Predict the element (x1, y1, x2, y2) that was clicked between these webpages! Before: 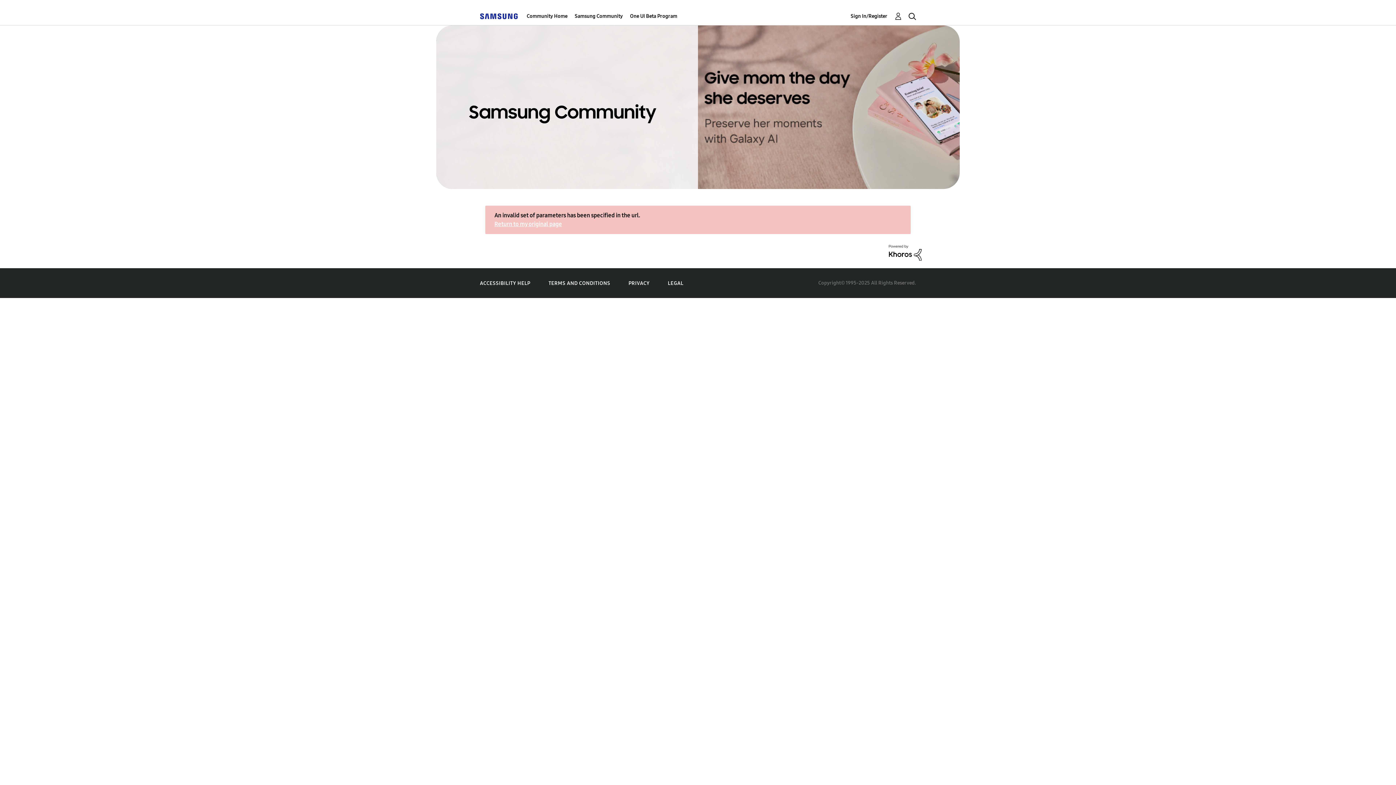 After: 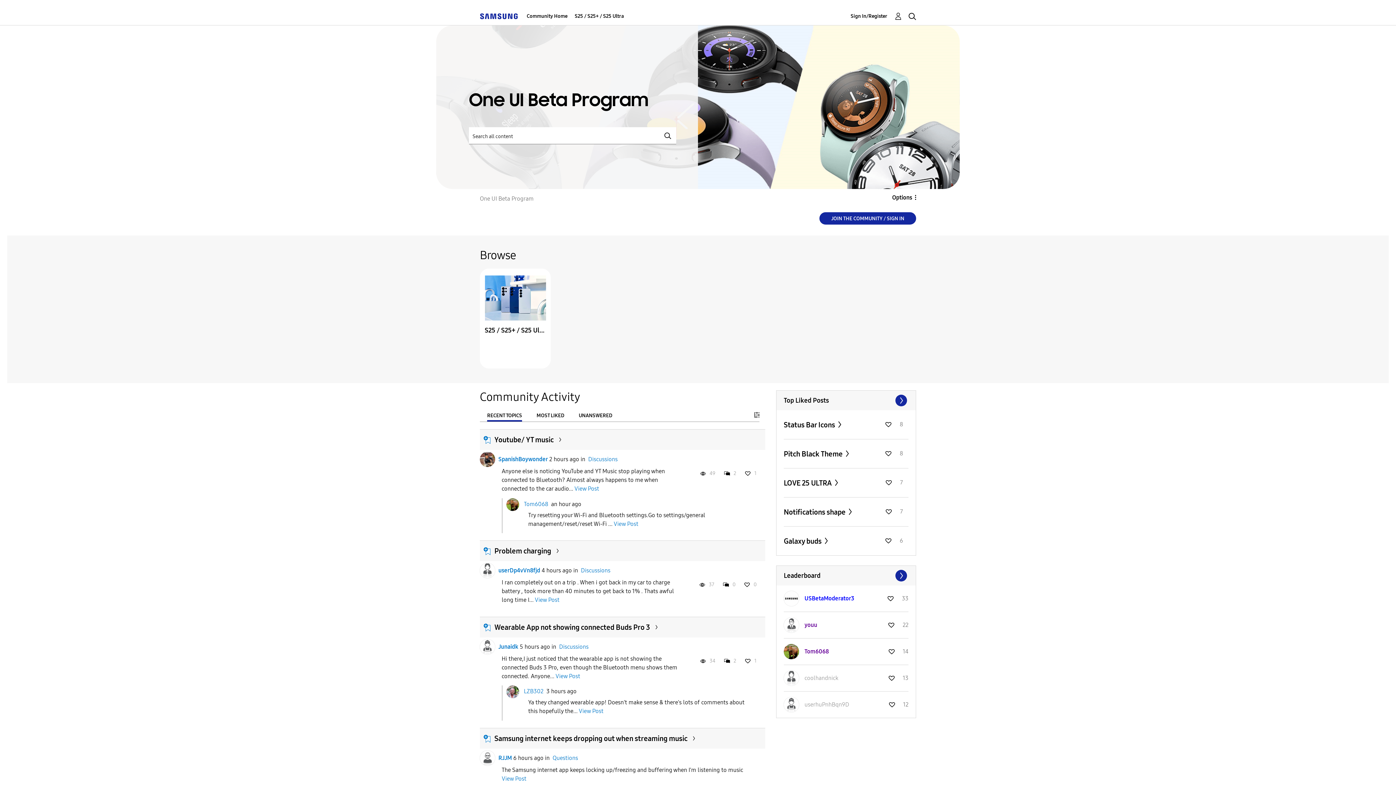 Action: bbox: (630, 7, 677, 25) label: One UI Beta Program